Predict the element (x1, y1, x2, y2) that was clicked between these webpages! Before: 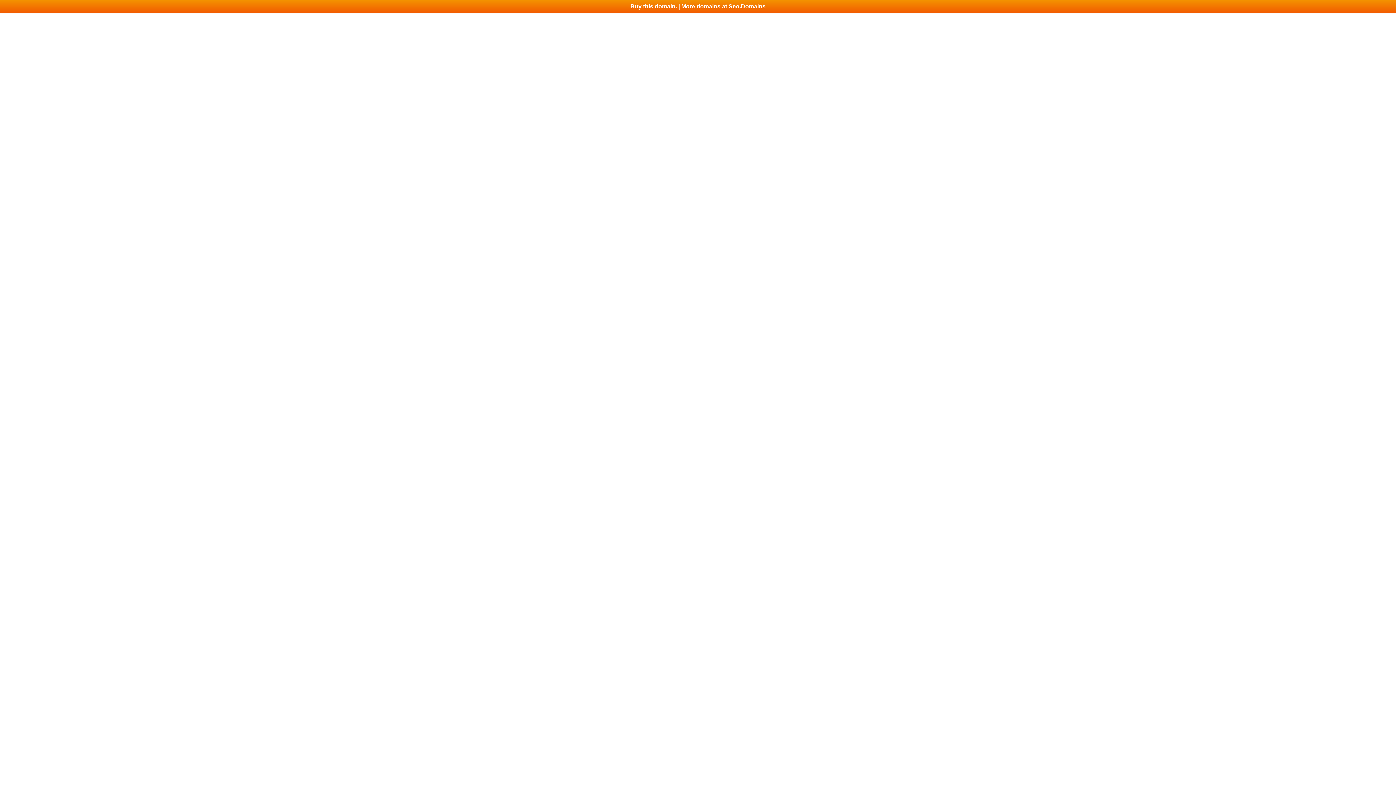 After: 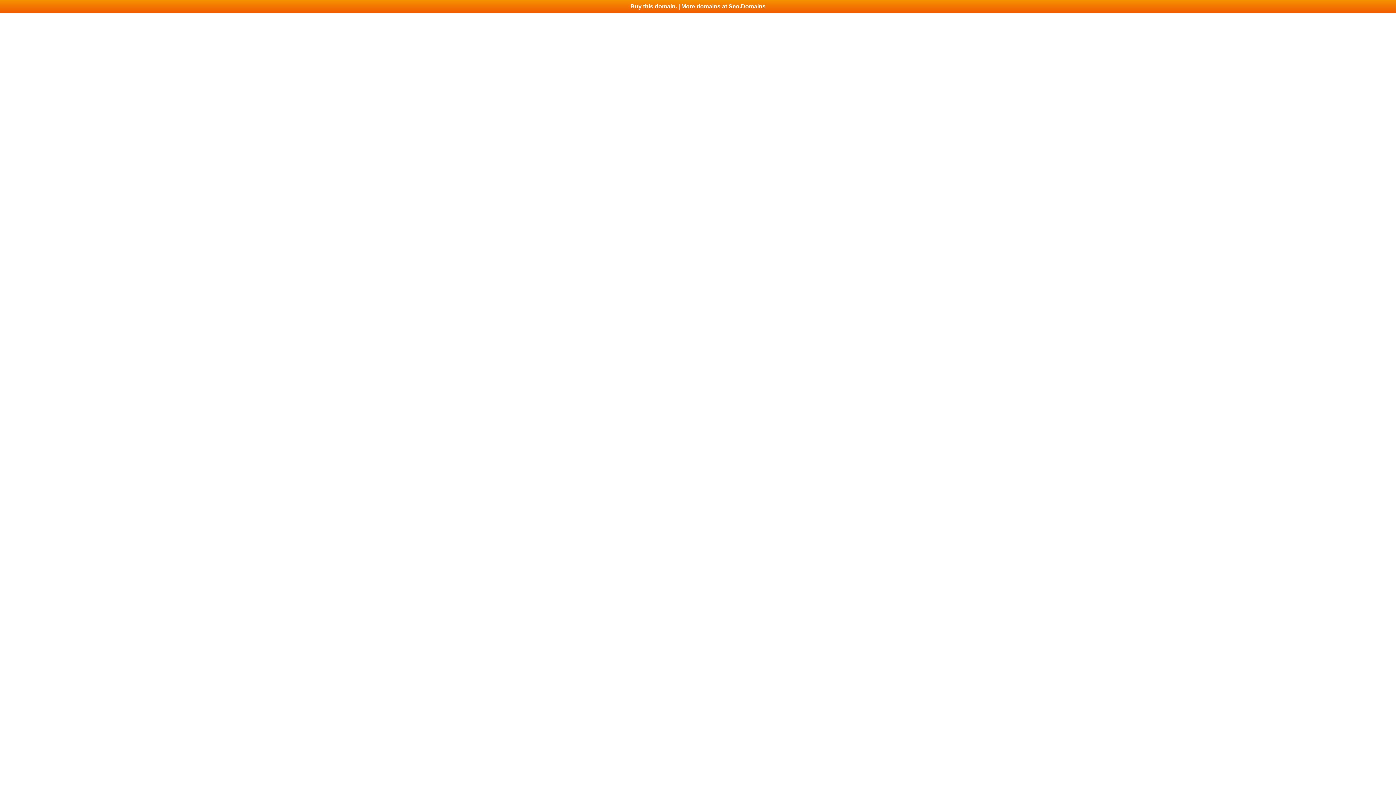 Action: label: Buy this domain. | More domains at Seo.Domains bbox: (0, 0, 1396, 13)